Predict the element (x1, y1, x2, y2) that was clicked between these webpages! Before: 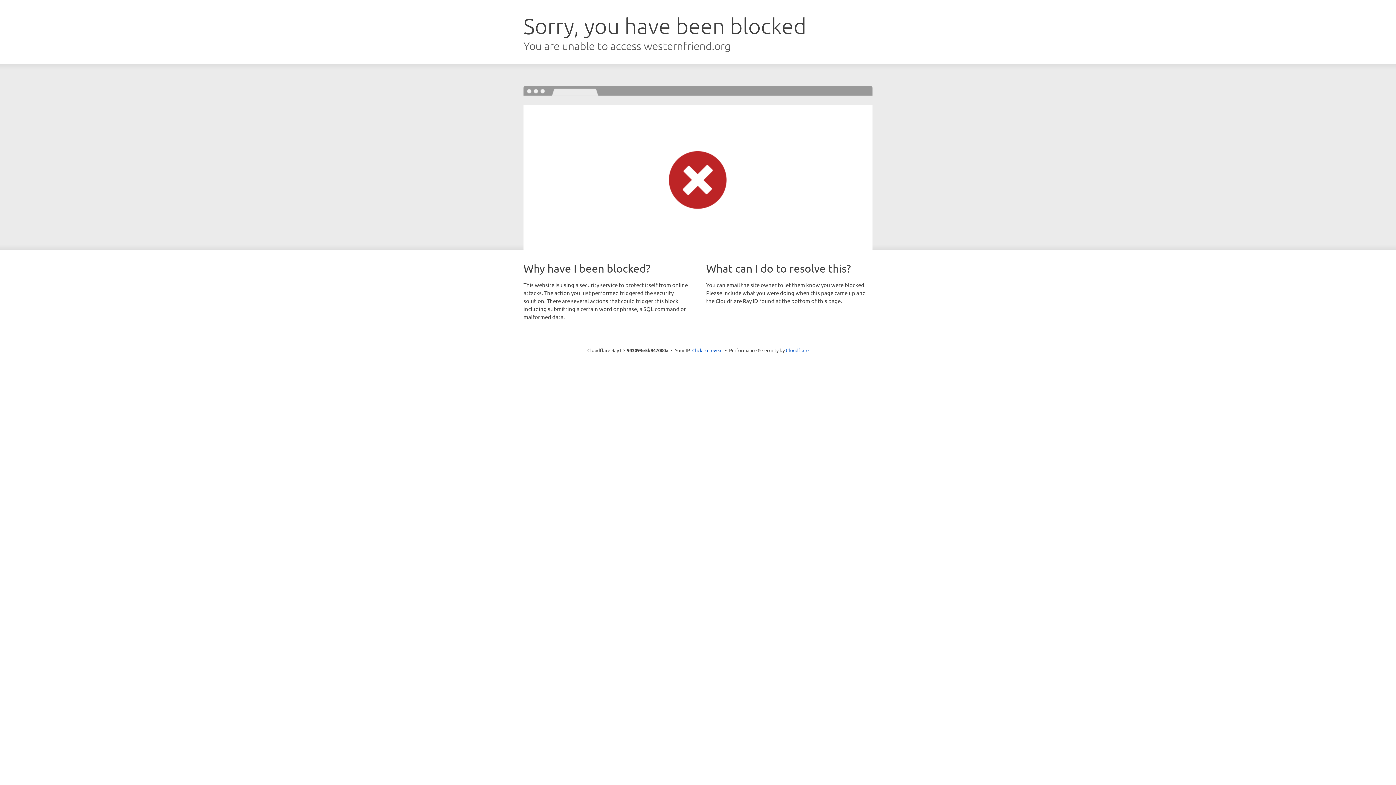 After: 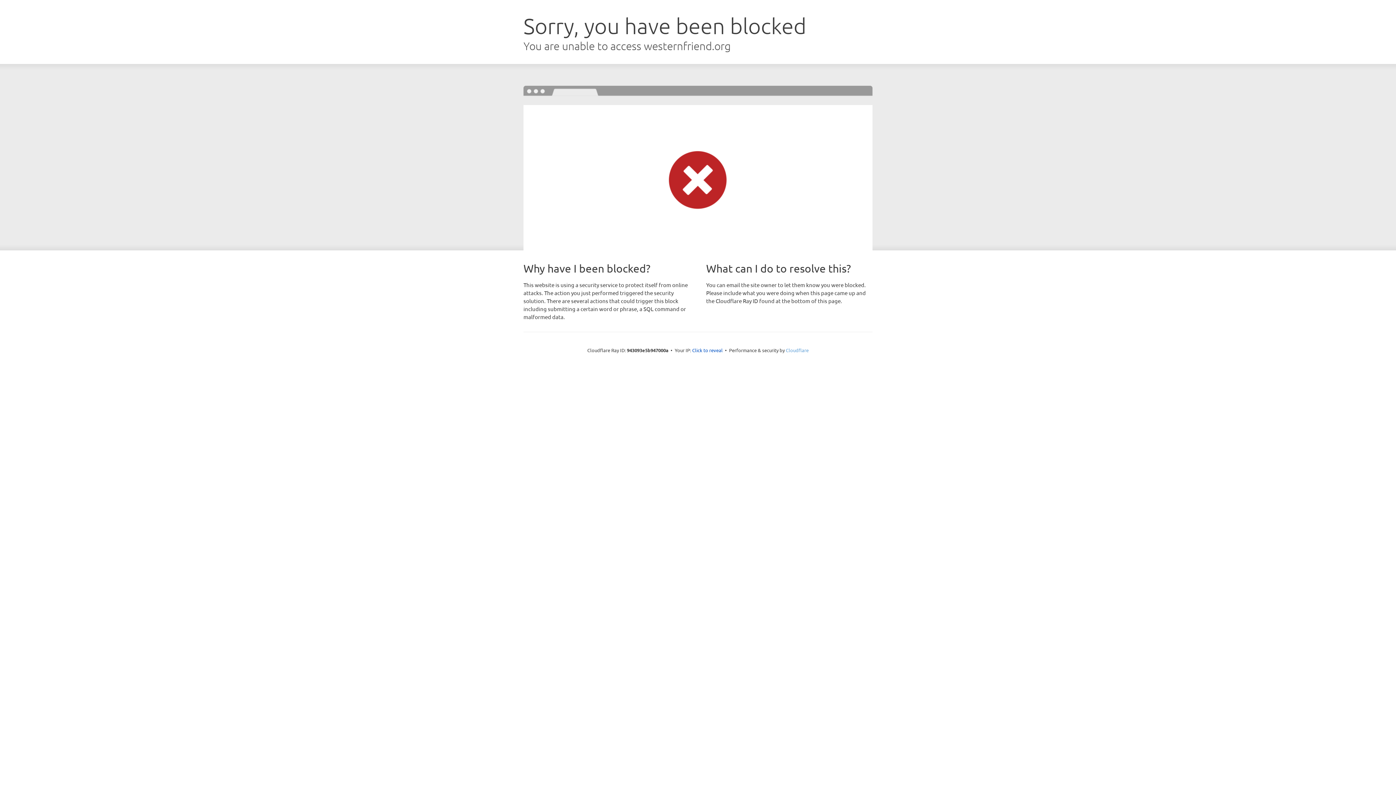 Action: label: Cloudflare bbox: (786, 347, 808, 353)